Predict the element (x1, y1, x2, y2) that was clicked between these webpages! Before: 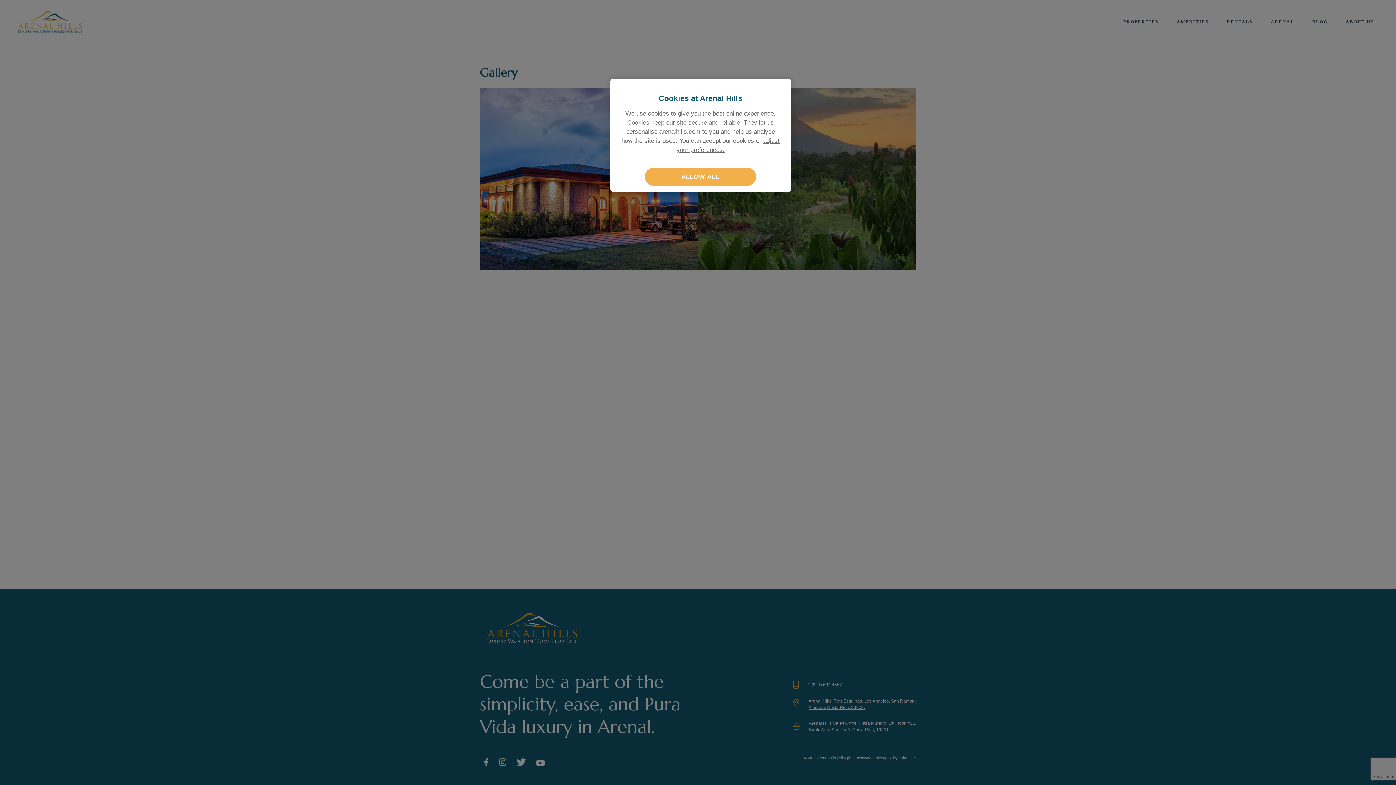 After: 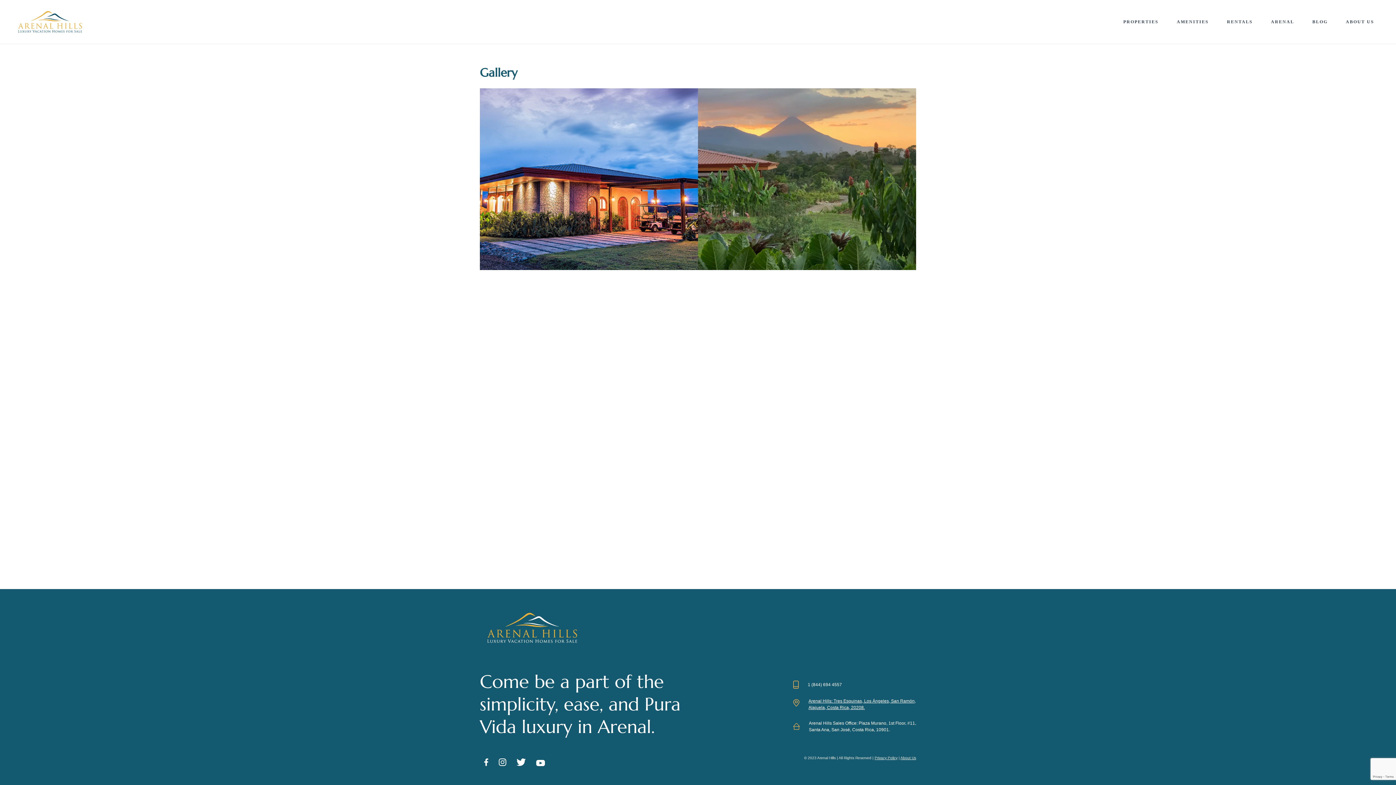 Action: bbox: (645, 168, 756, 185) label: ALLOW ALL